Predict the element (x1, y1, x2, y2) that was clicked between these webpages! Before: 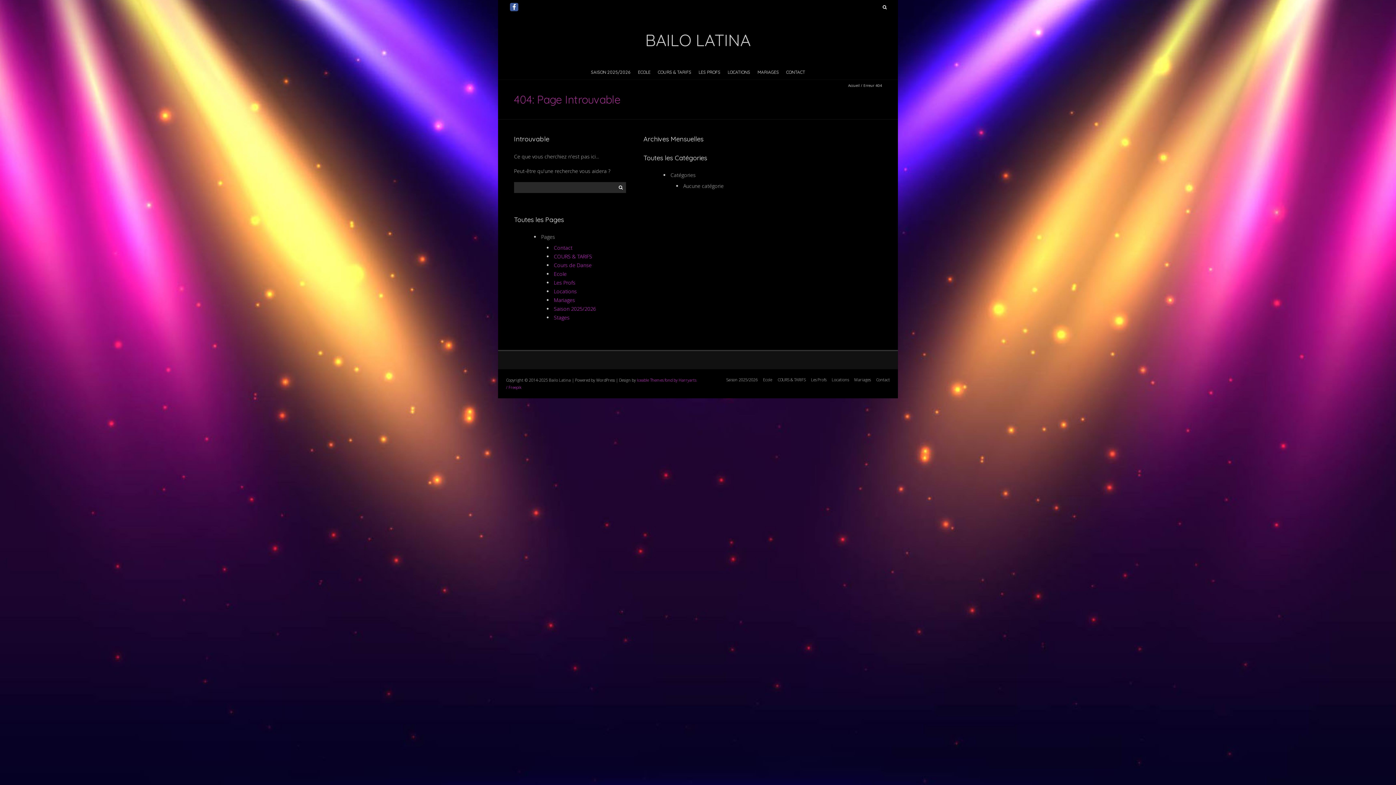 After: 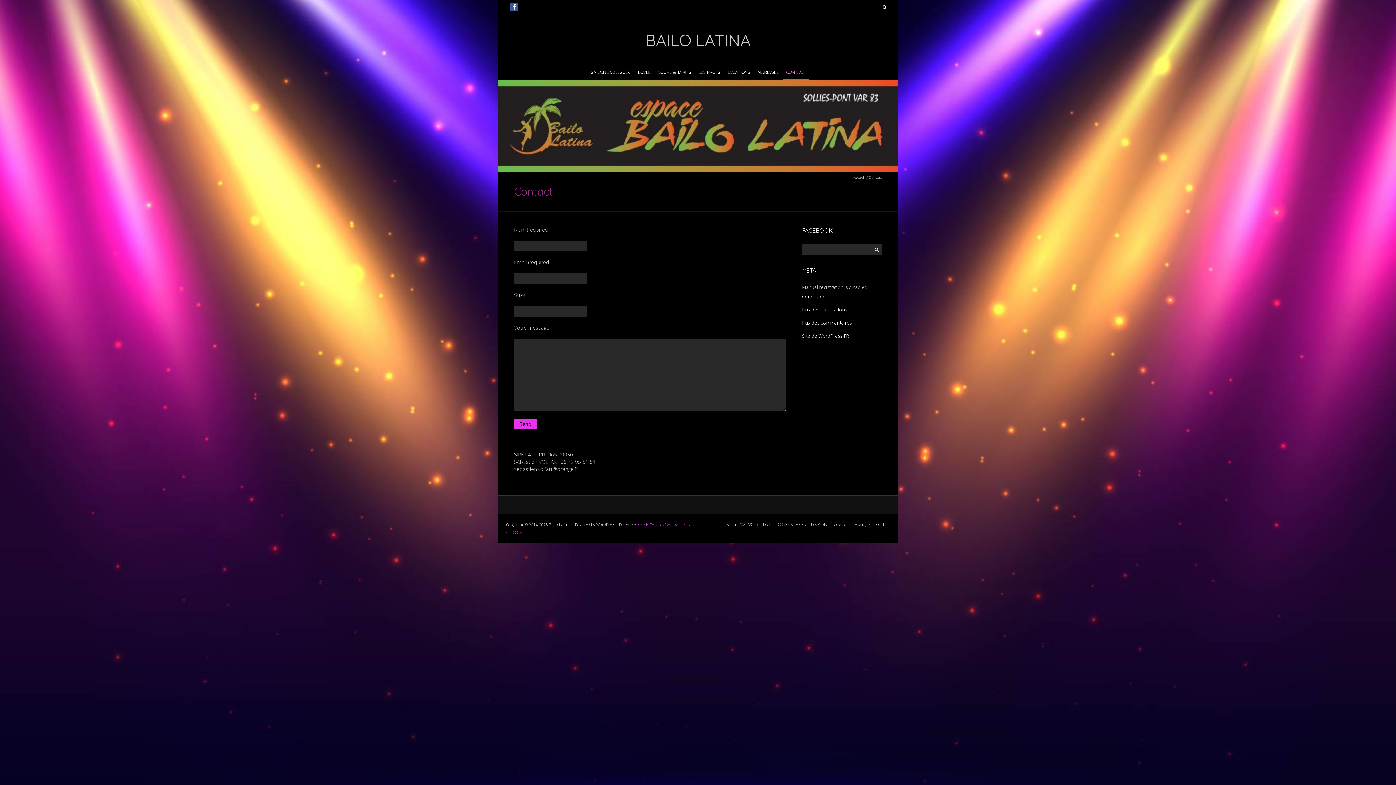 Action: bbox: (876, 376, 890, 382) label: Contact